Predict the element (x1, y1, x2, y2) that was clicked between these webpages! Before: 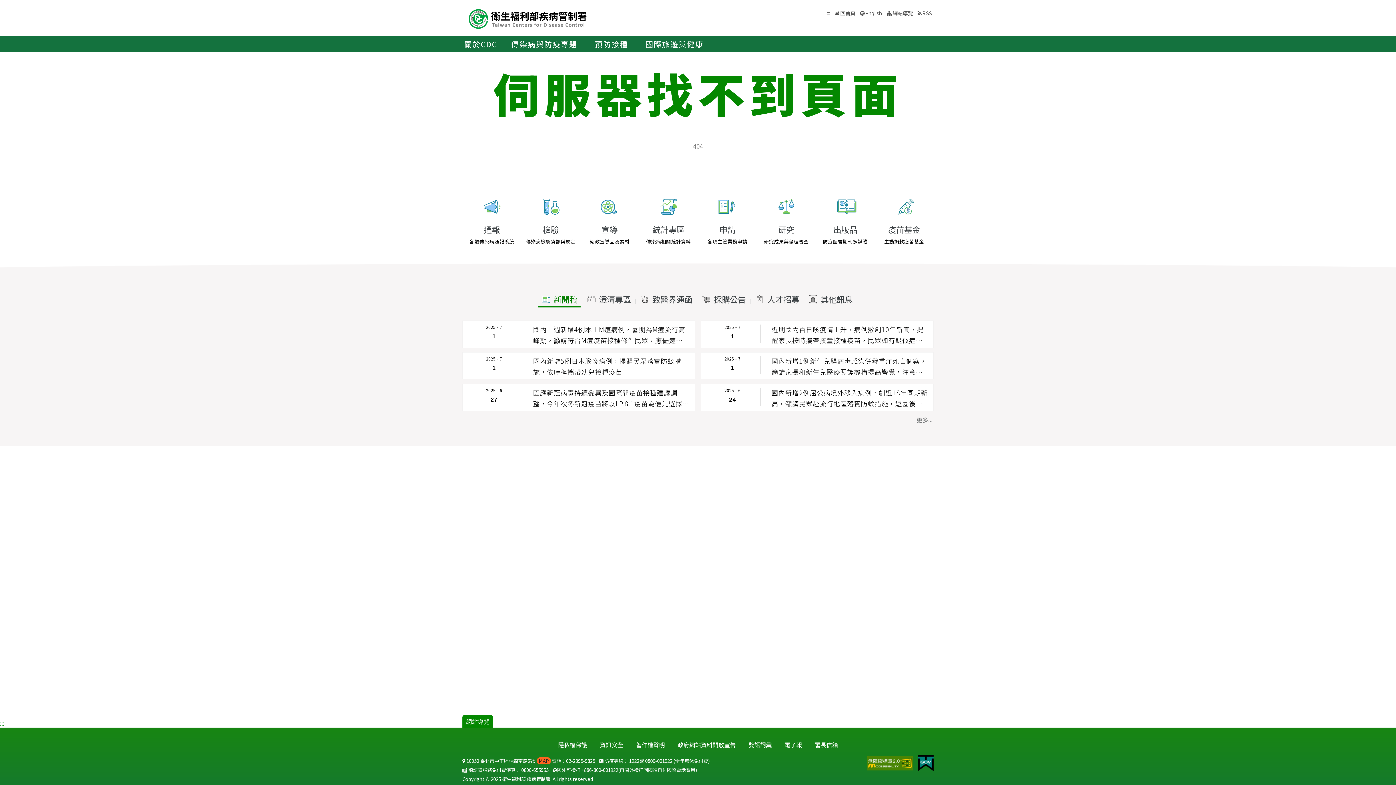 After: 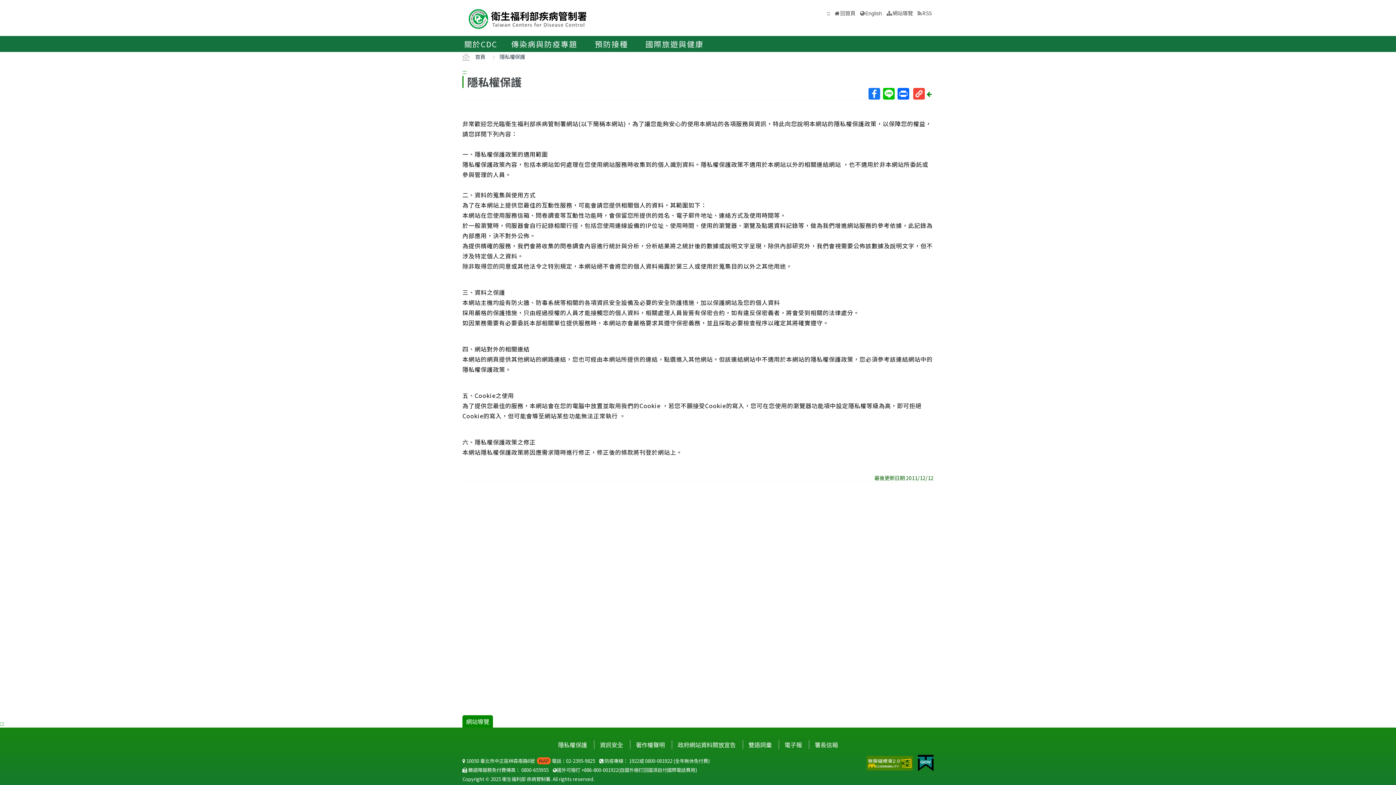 Action: label: 隱私權保護 bbox: (552, 740, 592, 749)